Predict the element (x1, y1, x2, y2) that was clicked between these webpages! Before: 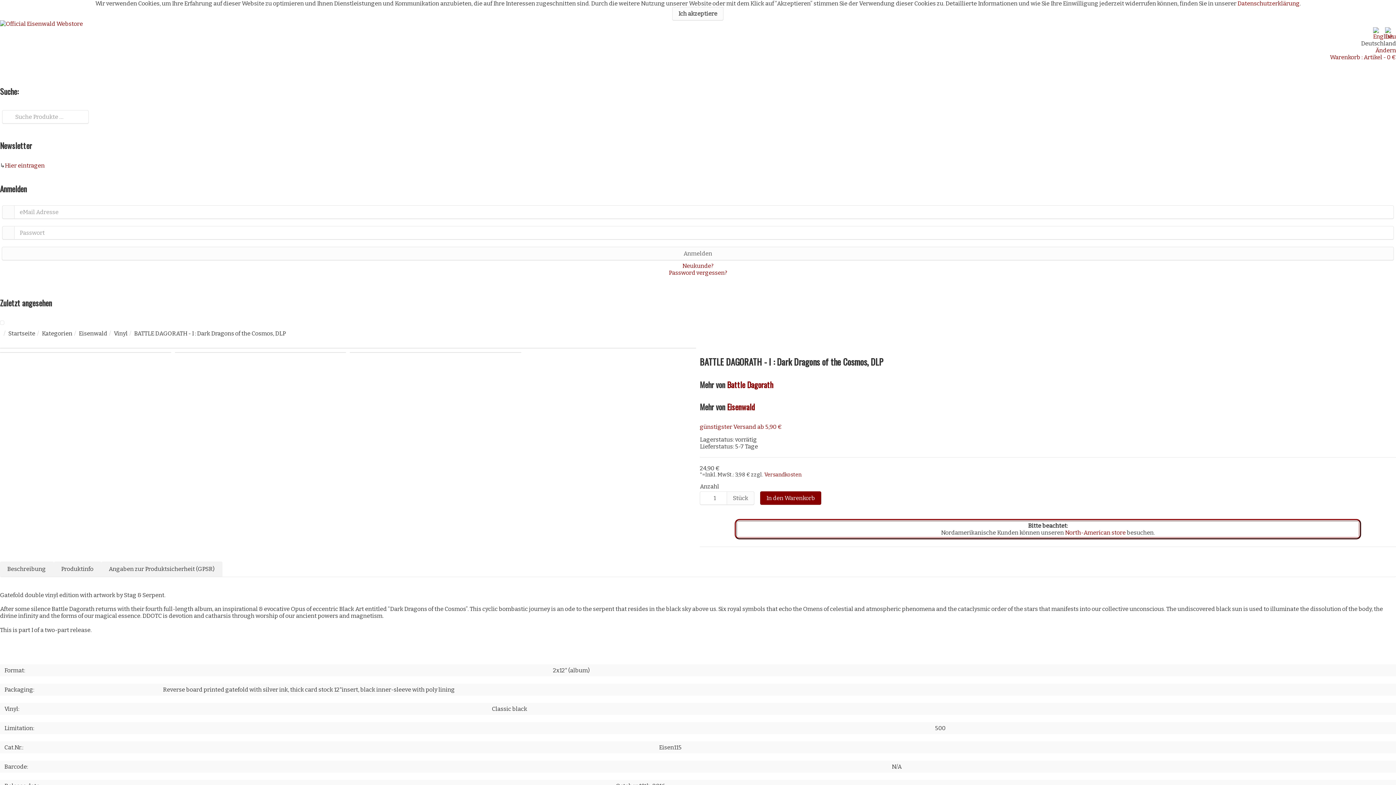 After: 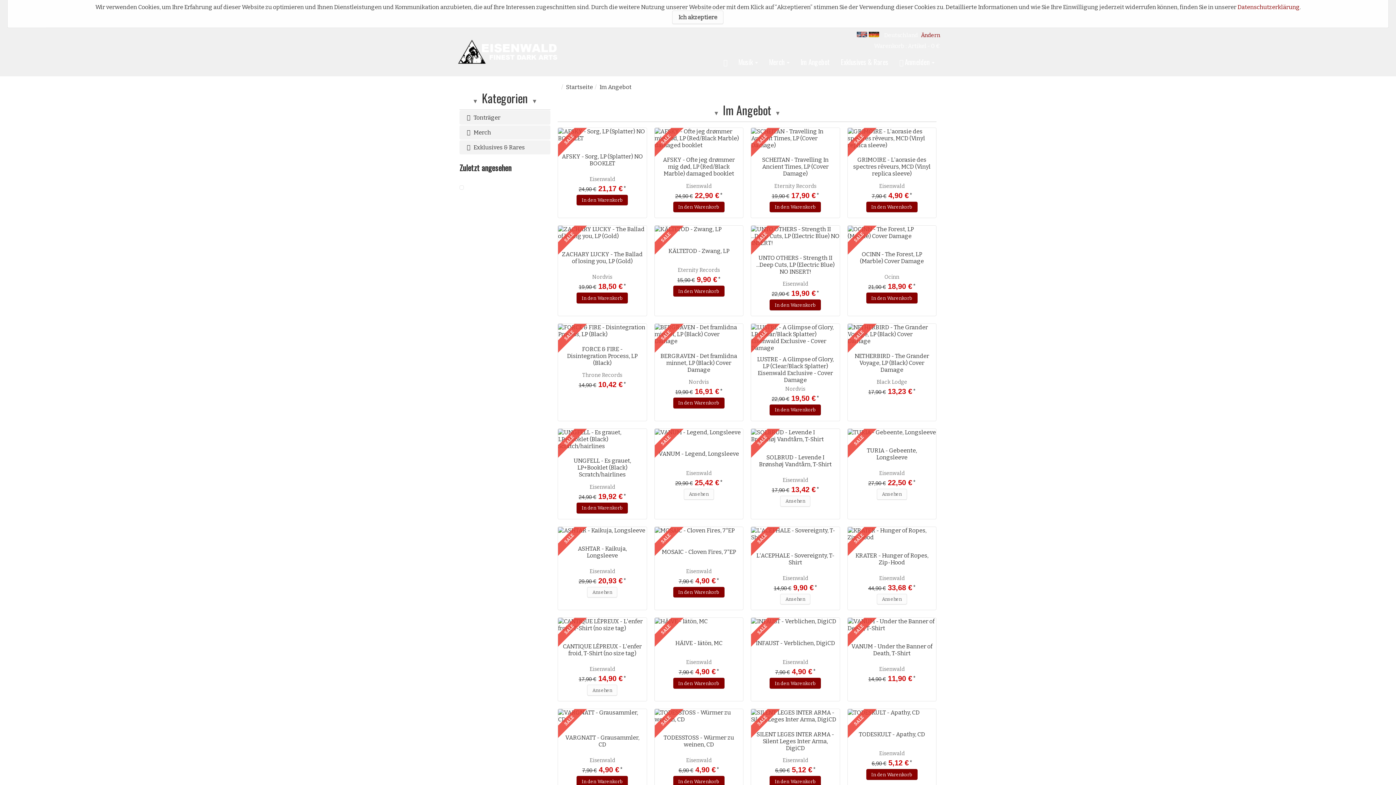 Action: bbox: (1246, 60, 1289, 78) label: Im Angebot